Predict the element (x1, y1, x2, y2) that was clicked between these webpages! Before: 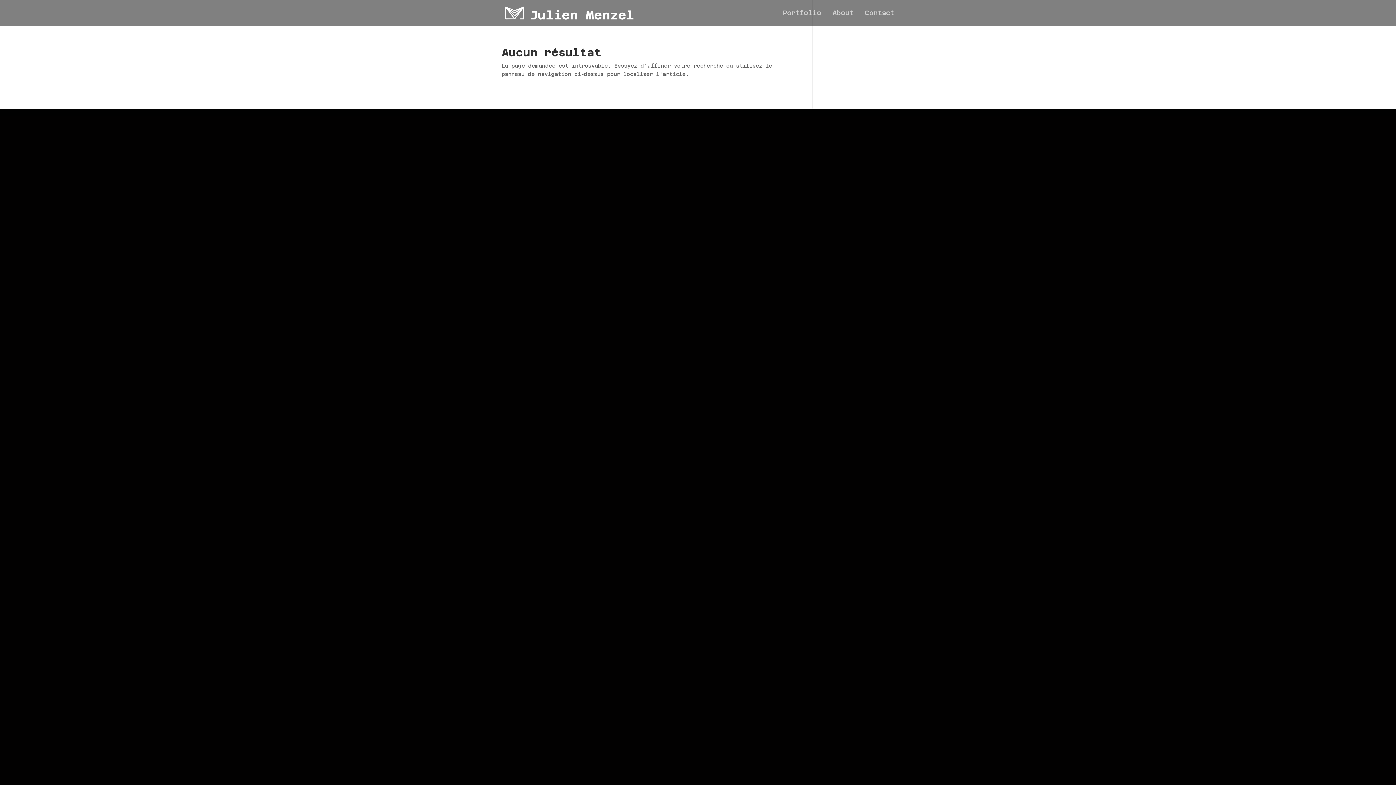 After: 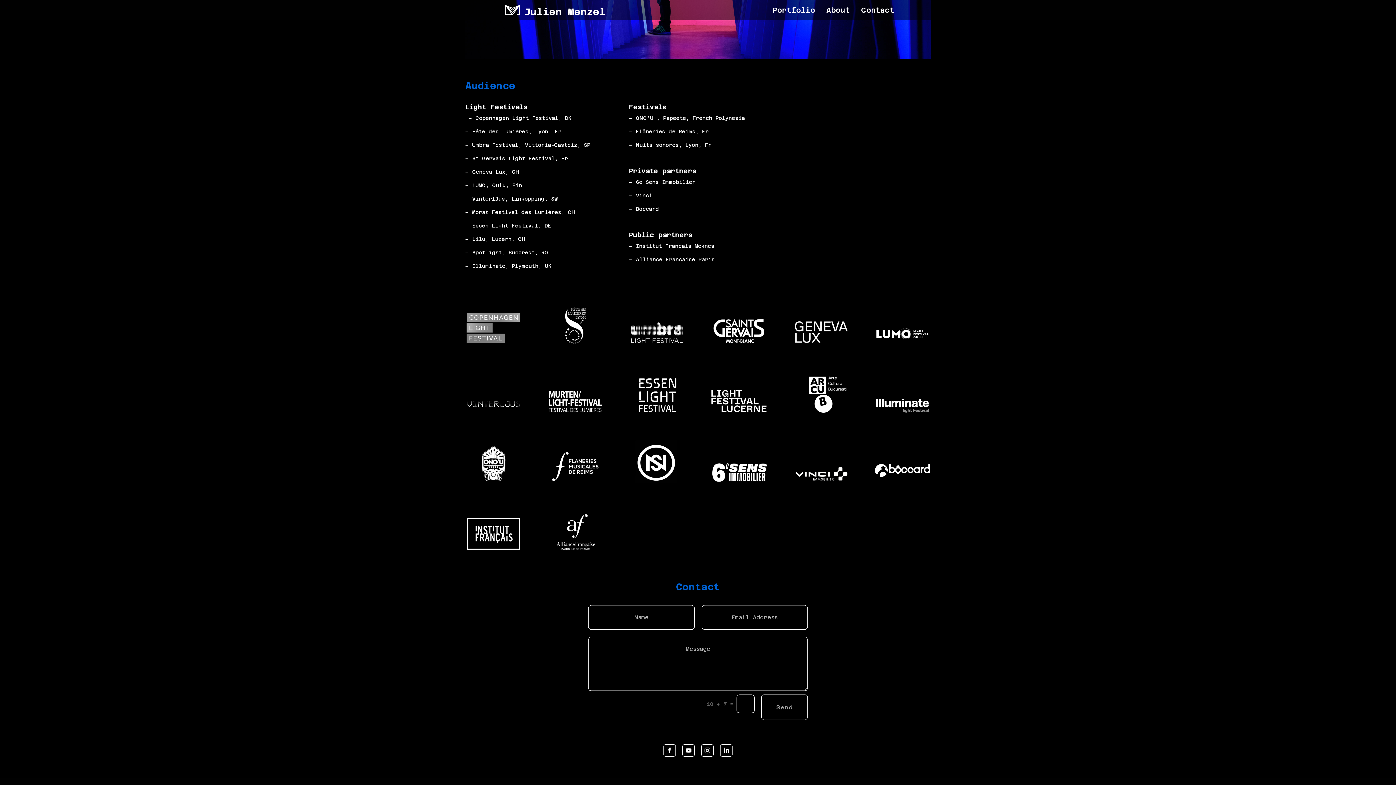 Action: bbox: (865, 10, 894, 26) label: Contact